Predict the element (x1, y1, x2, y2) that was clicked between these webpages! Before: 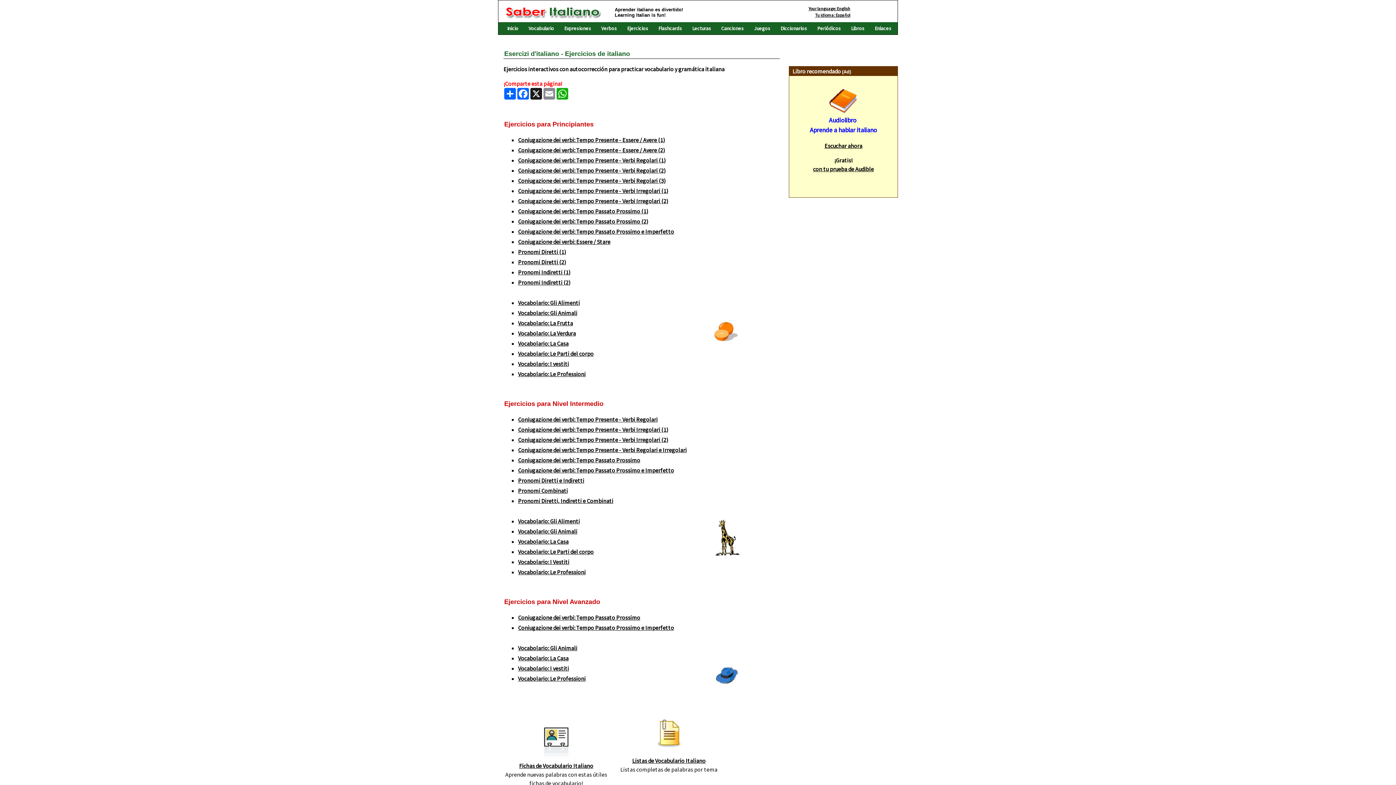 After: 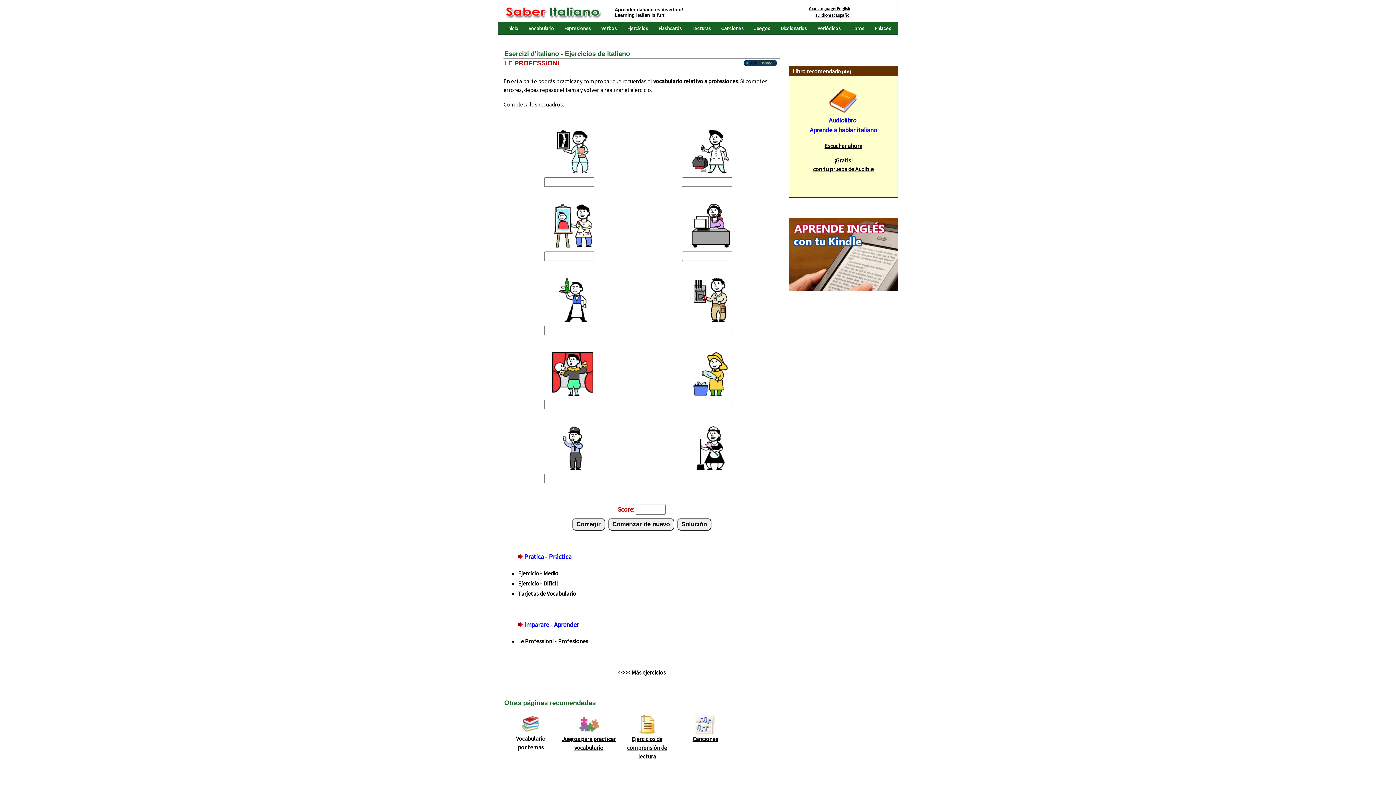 Action: bbox: (518, 370, 585, 377) label: Vocabolario: Le Professioni